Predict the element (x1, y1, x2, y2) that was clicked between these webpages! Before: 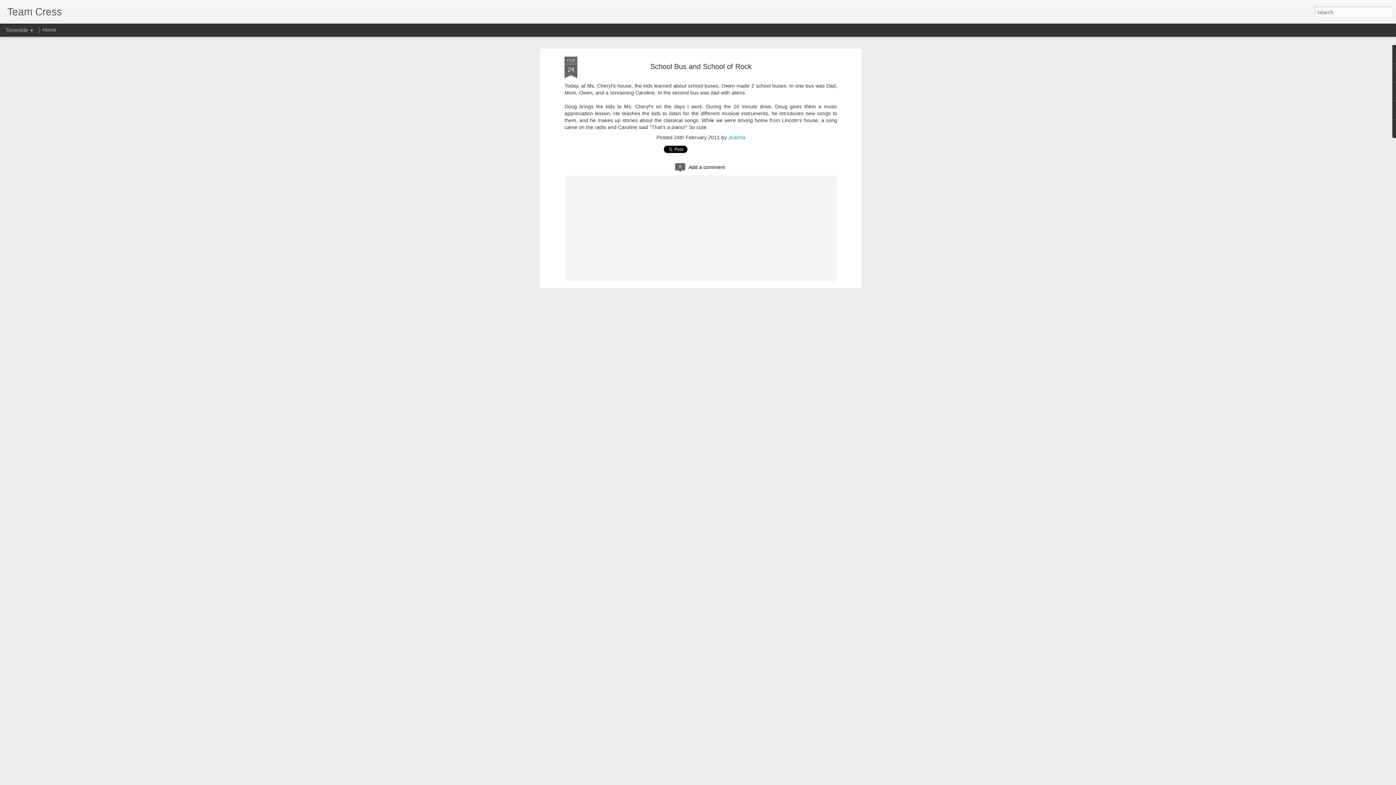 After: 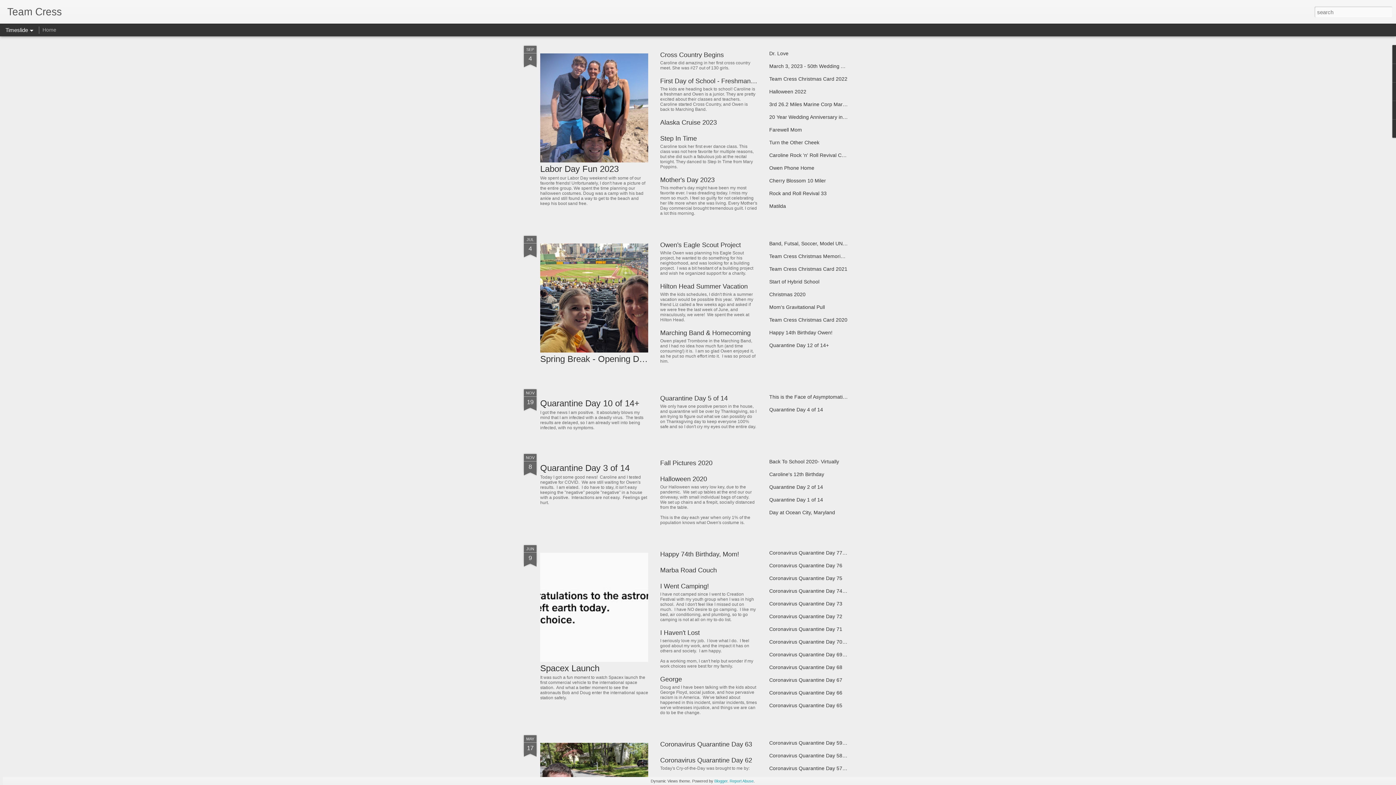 Action: label: Team Cress bbox: (7, 10, 61, 16)